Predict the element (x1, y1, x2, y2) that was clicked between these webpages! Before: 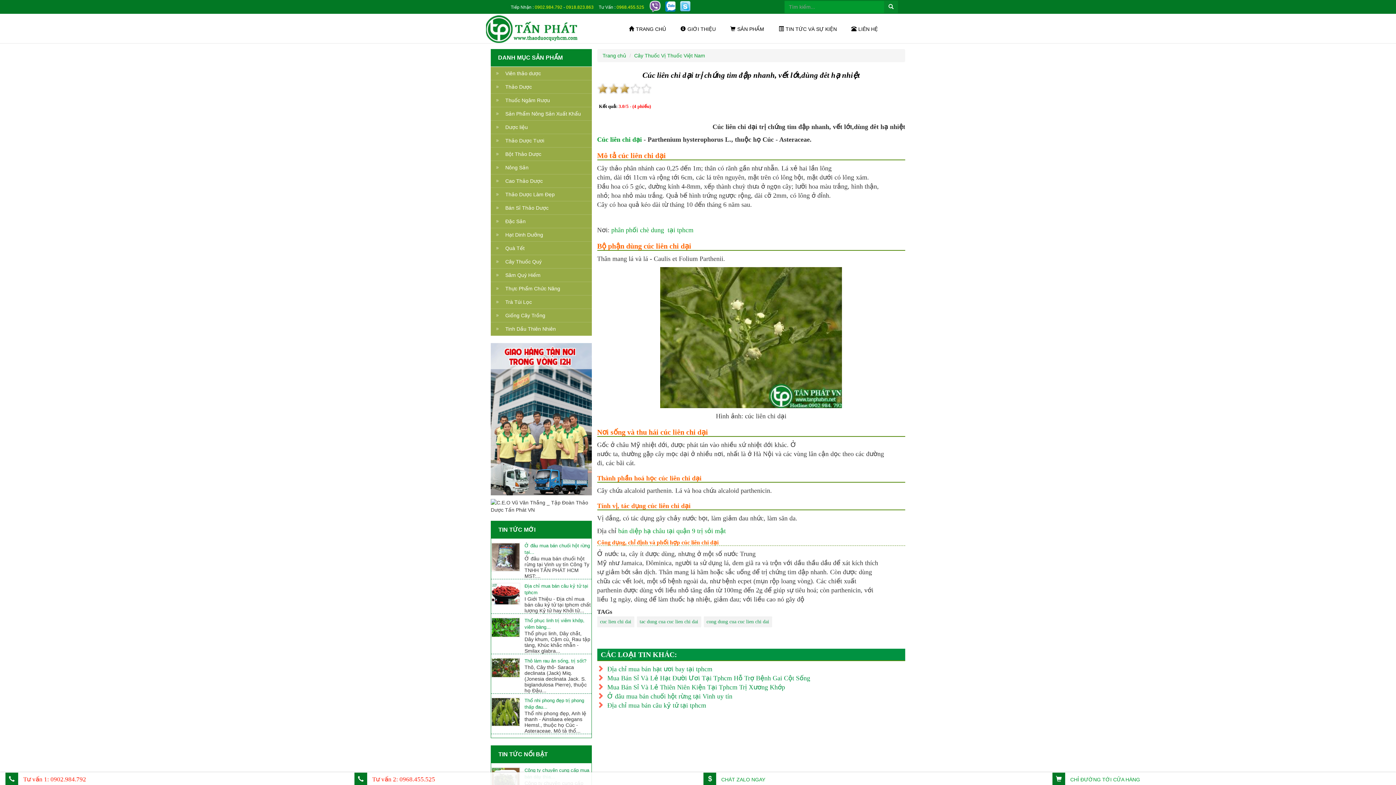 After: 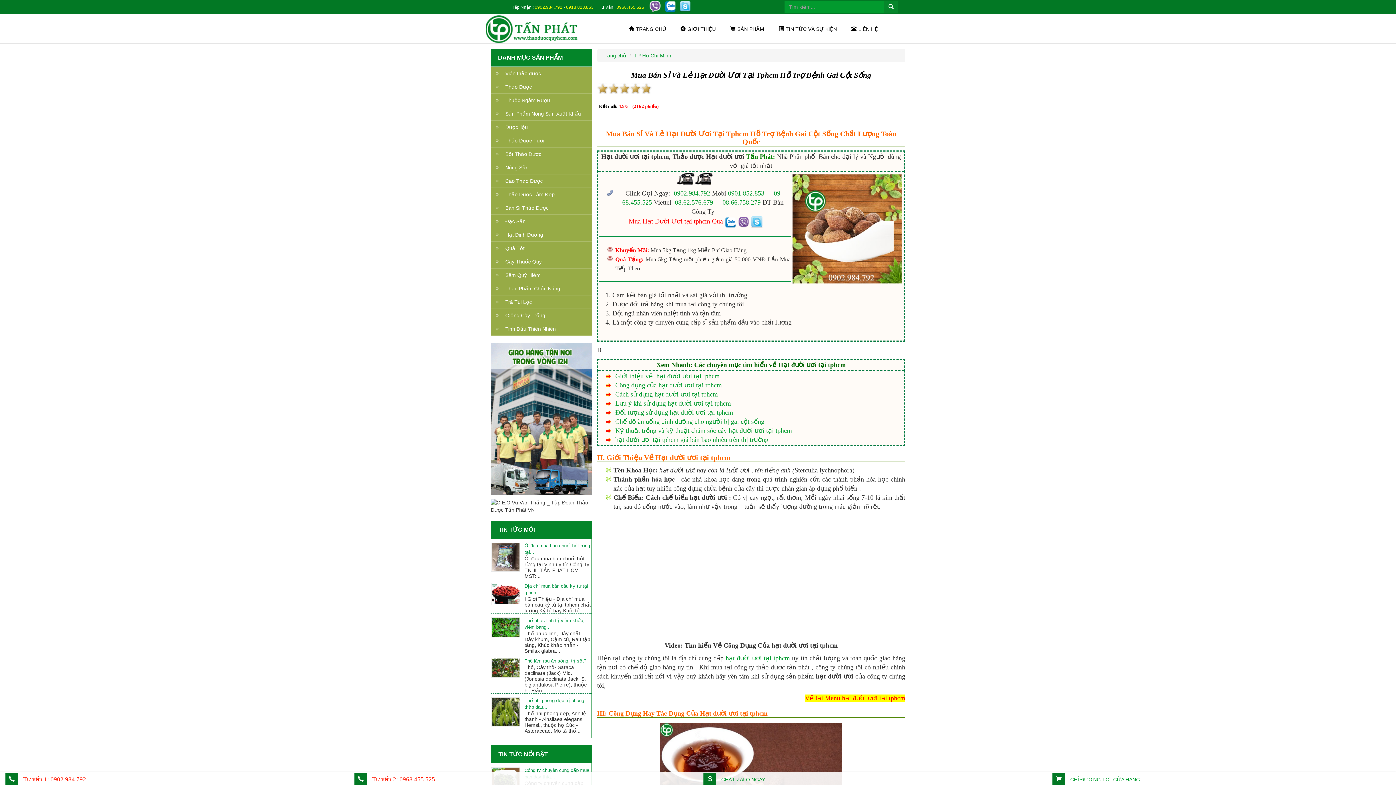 Action: label: Mua Bán Sỉ Và Lẻ Hạt Đười Ươi Tại Tphcm Hỗ Trợ Bệnh Gai Cột Sống bbox: (597, 674, 810, 682)